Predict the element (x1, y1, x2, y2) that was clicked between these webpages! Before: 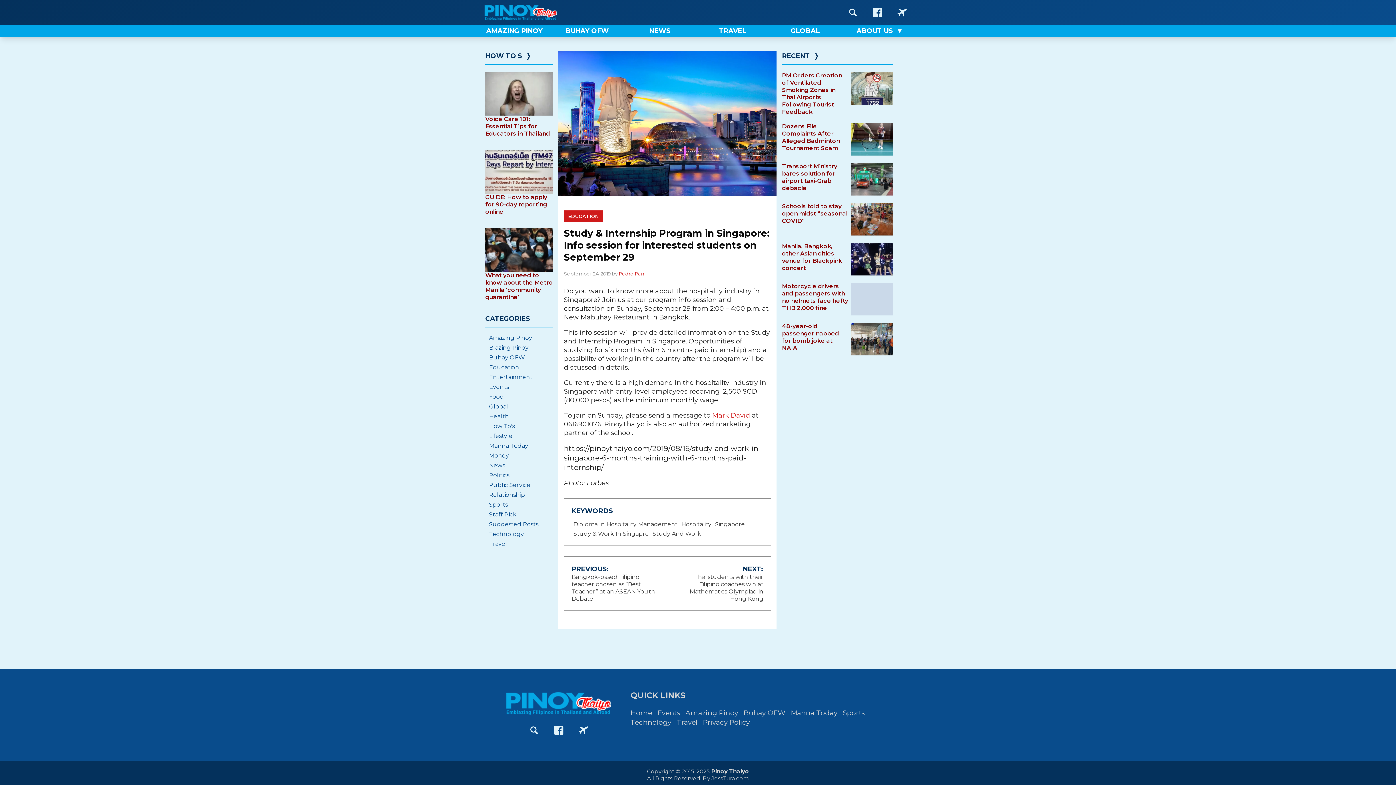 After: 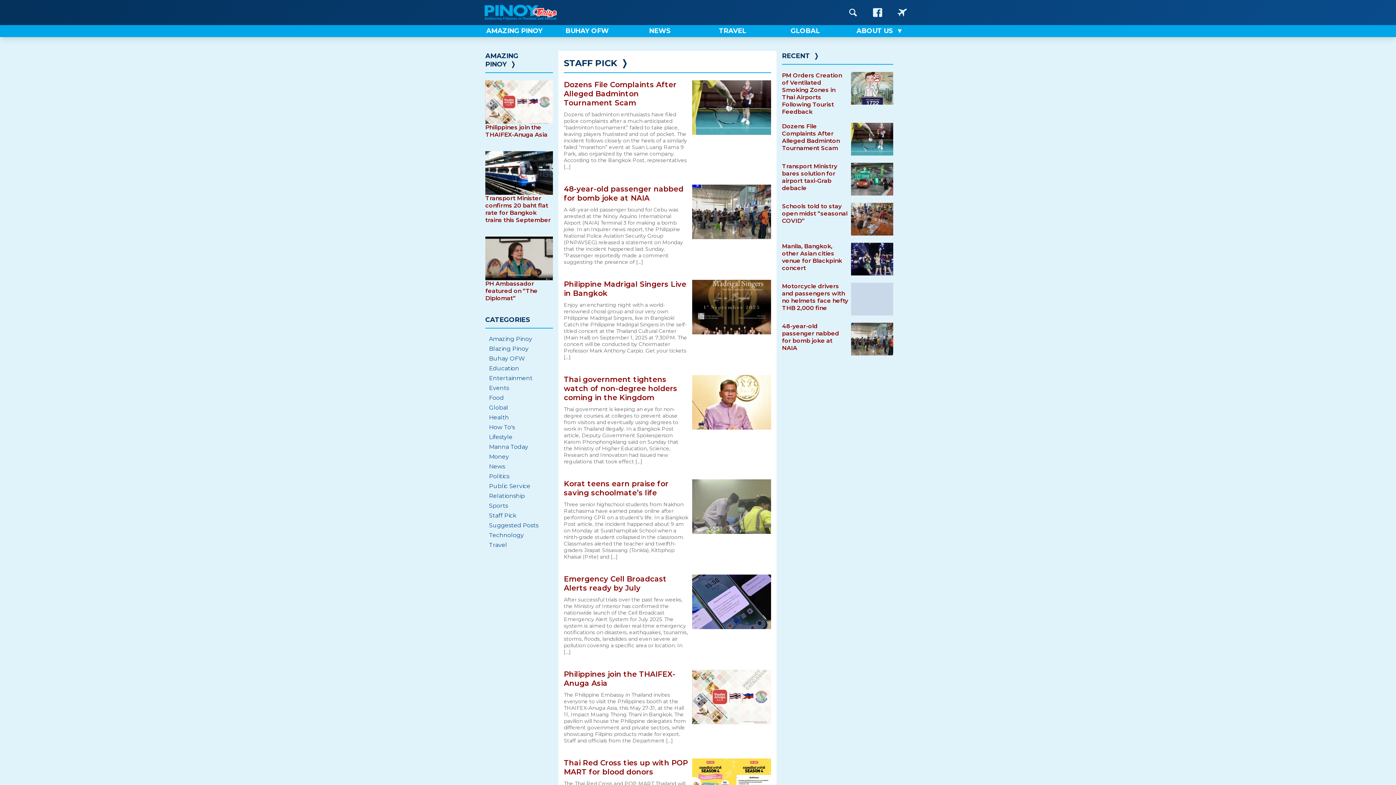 Action: label: Staff Pick bbox: (485, 509, 553, 519)